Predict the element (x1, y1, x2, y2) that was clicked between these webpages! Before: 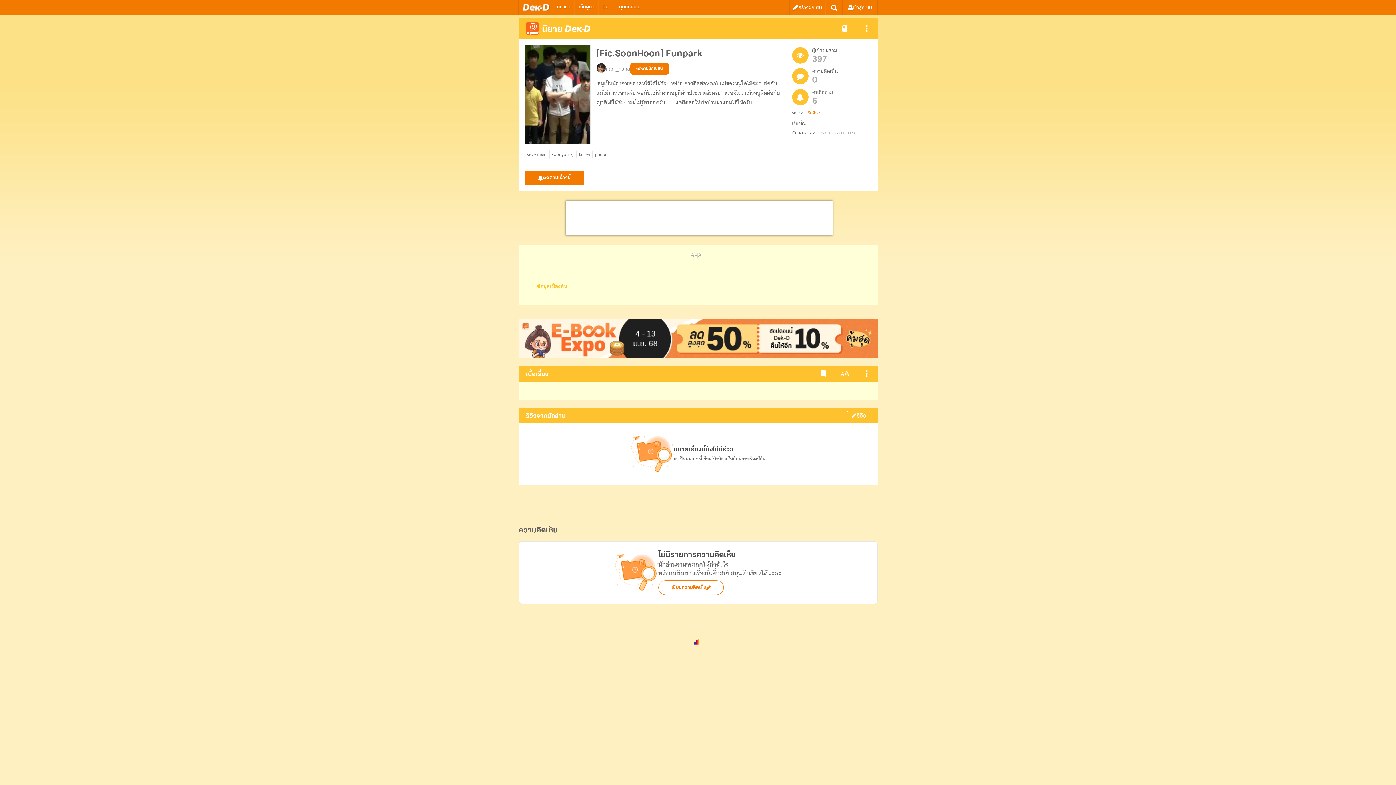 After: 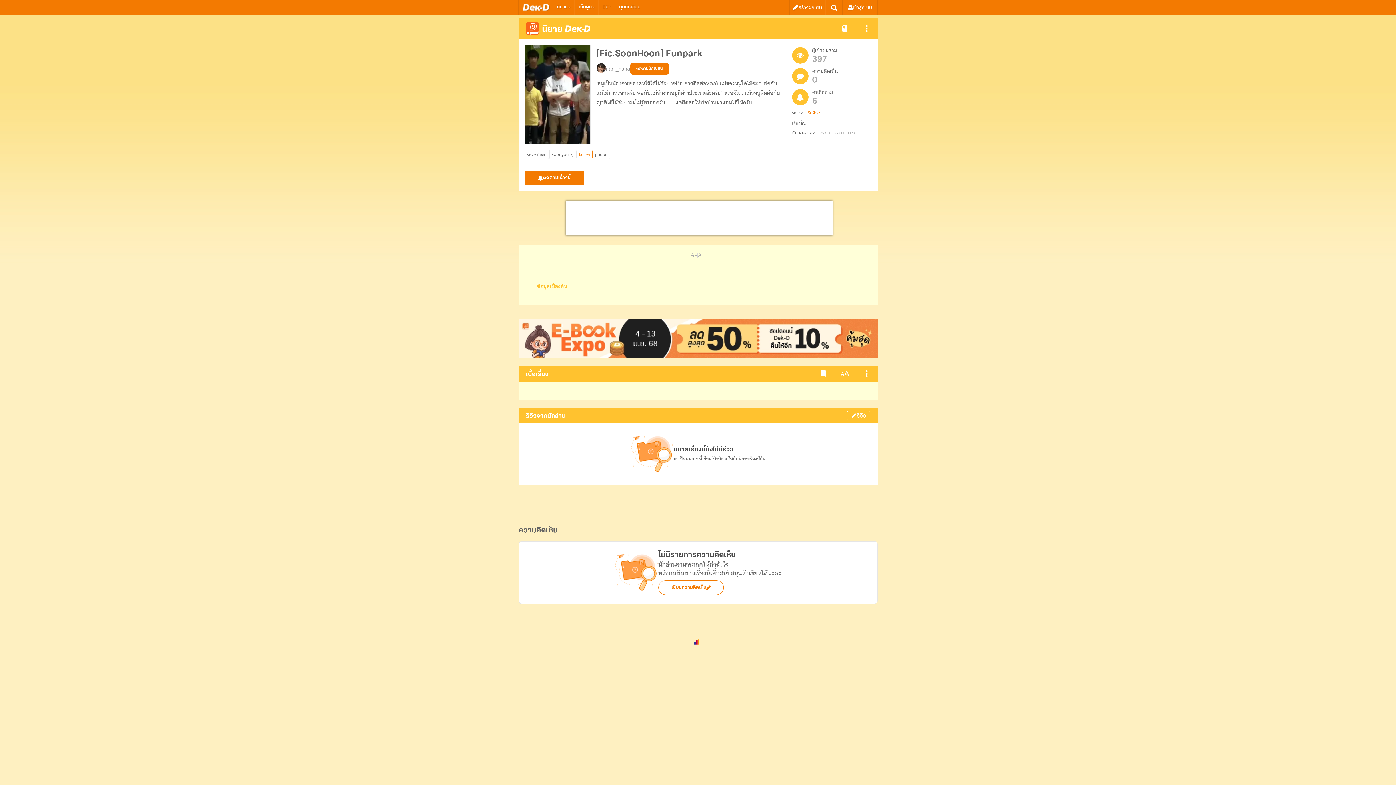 Action: bbox: (576, 149, 592, 159) label: korea